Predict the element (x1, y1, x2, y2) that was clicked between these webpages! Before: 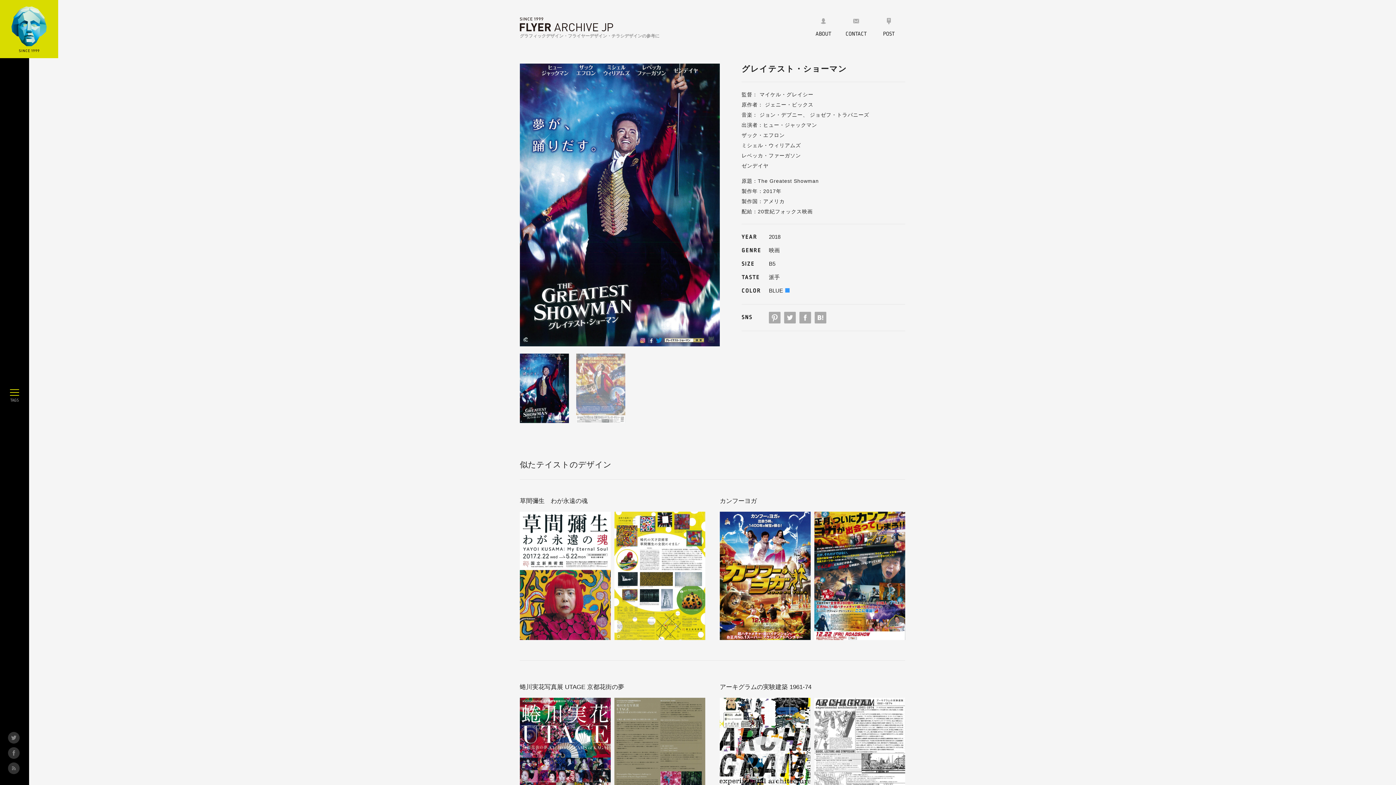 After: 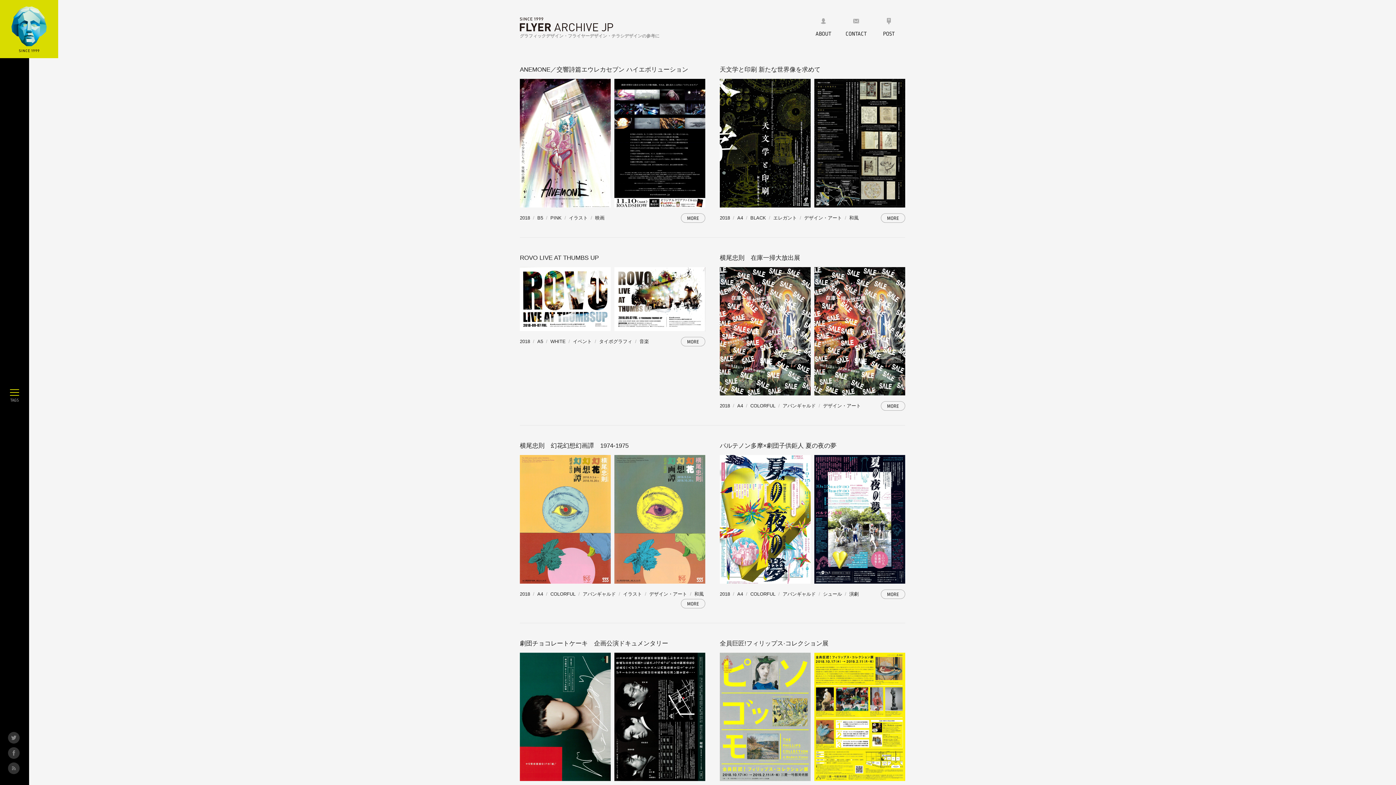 Action: label: 2018 bbox: (769, 231, 780, 242)